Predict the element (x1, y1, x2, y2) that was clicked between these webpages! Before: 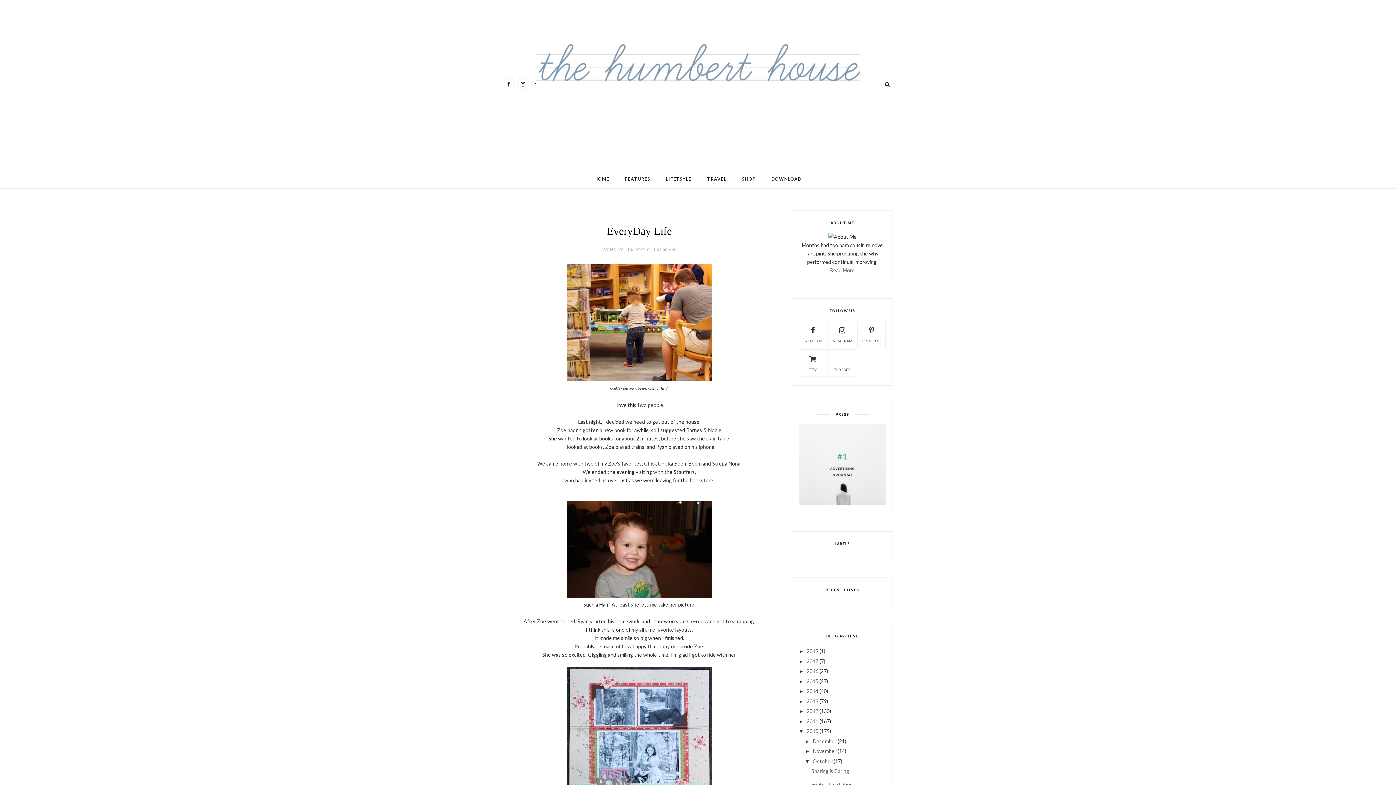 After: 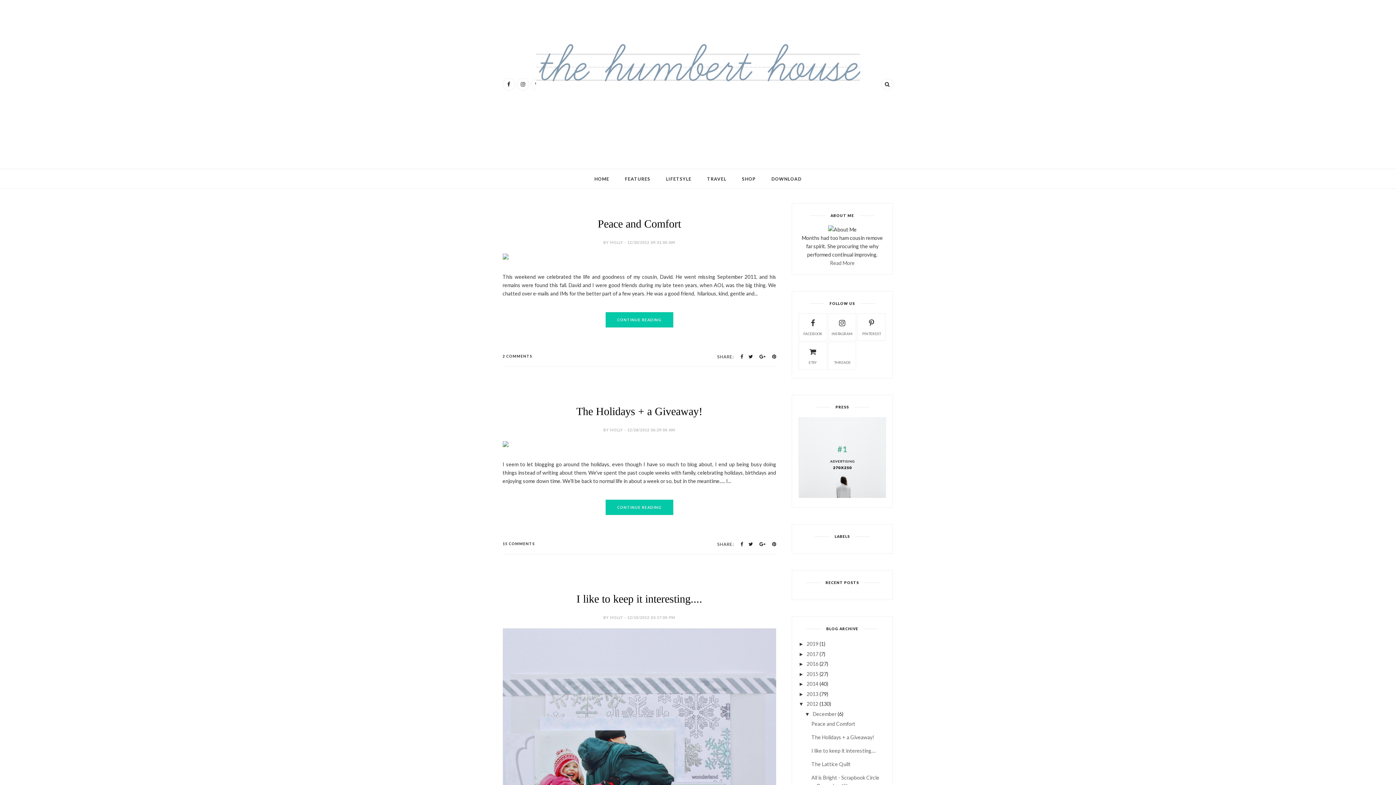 Action: label: 2012 bbox: (806, 708, 818, 714)